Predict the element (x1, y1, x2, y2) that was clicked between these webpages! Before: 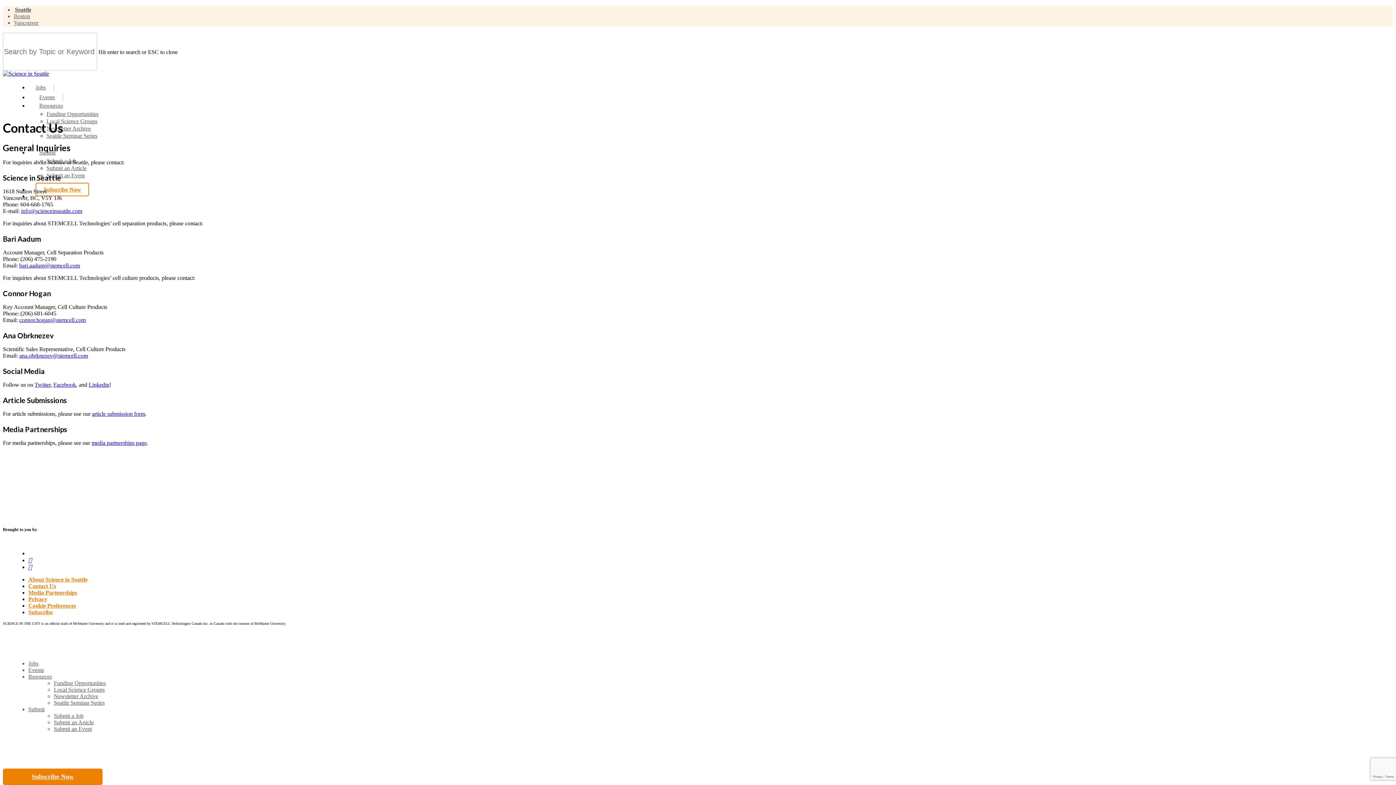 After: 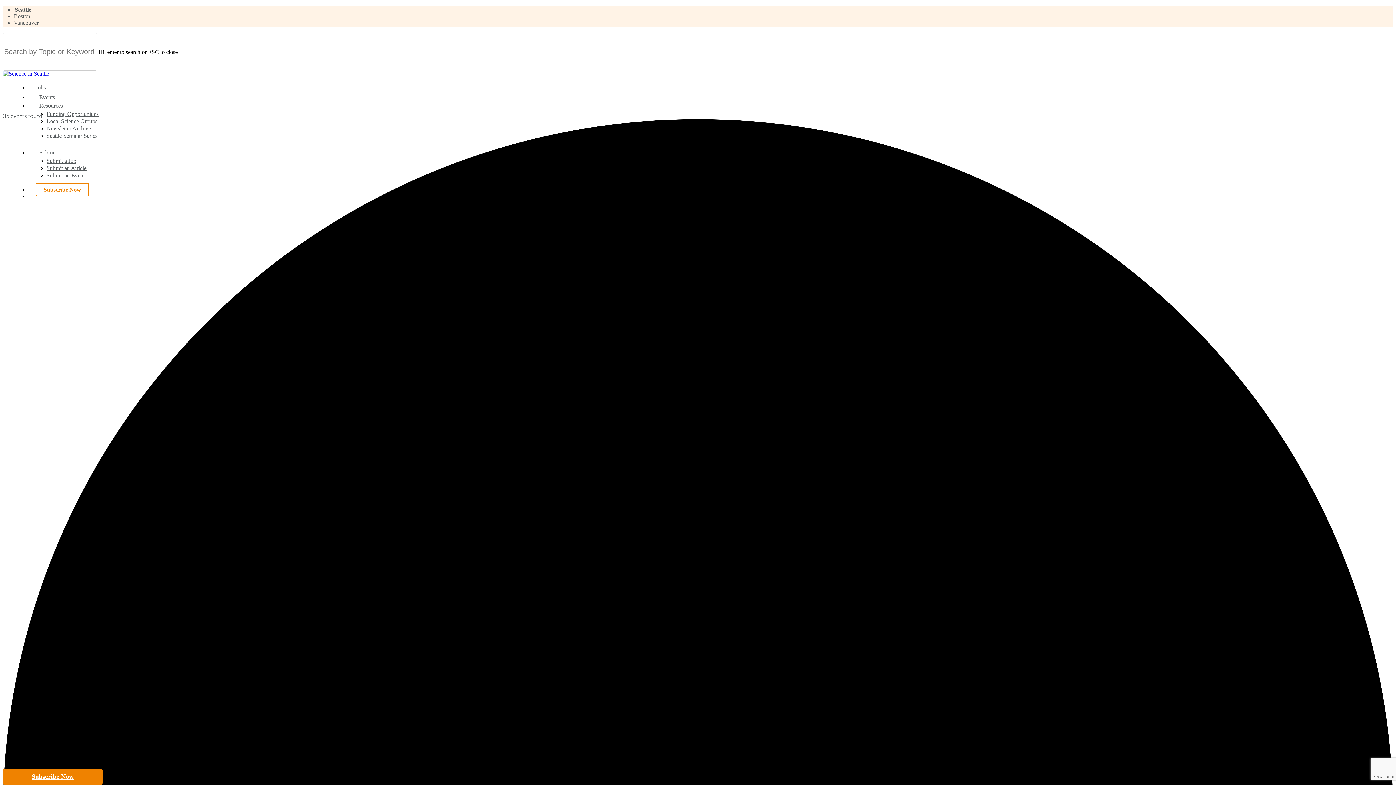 Action: bbox: (32, 94, 62, 100) label: Events